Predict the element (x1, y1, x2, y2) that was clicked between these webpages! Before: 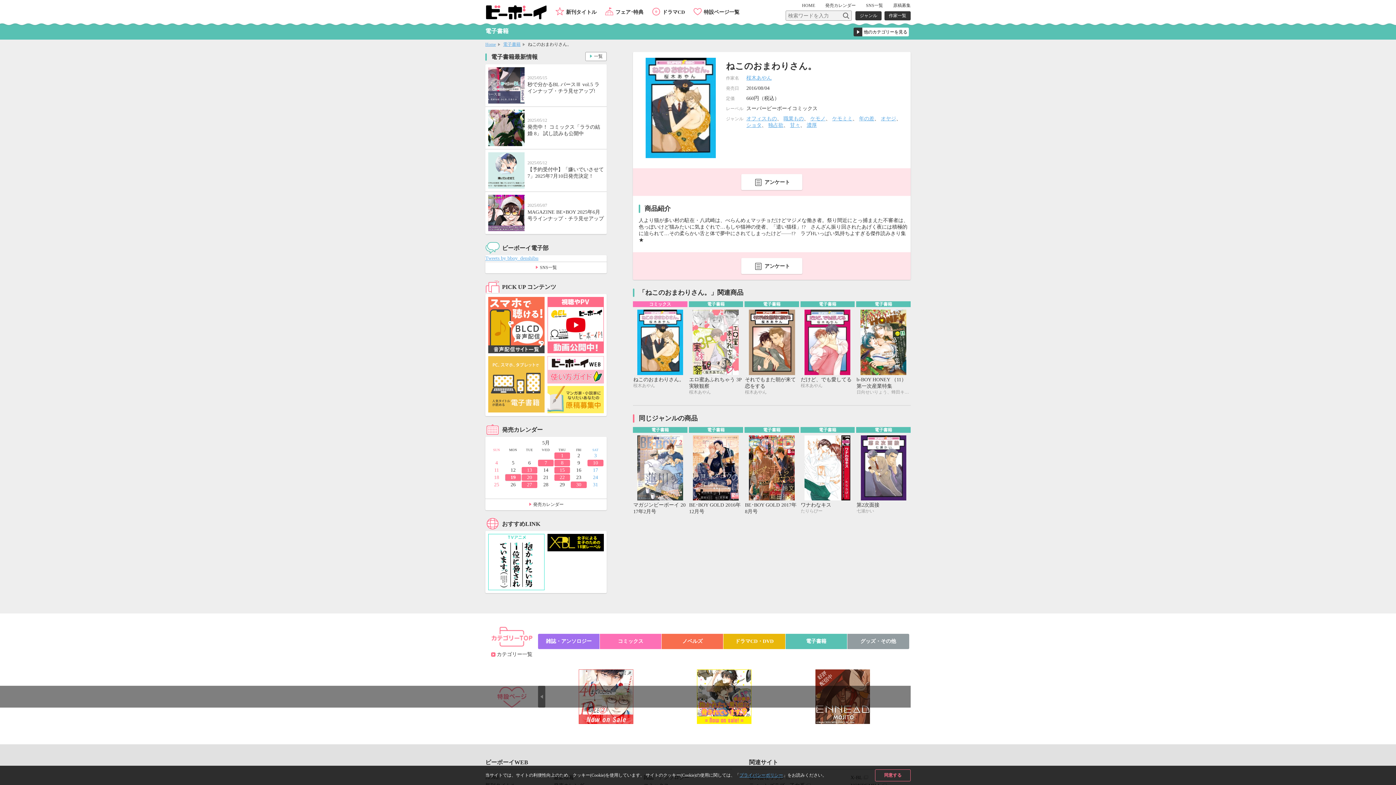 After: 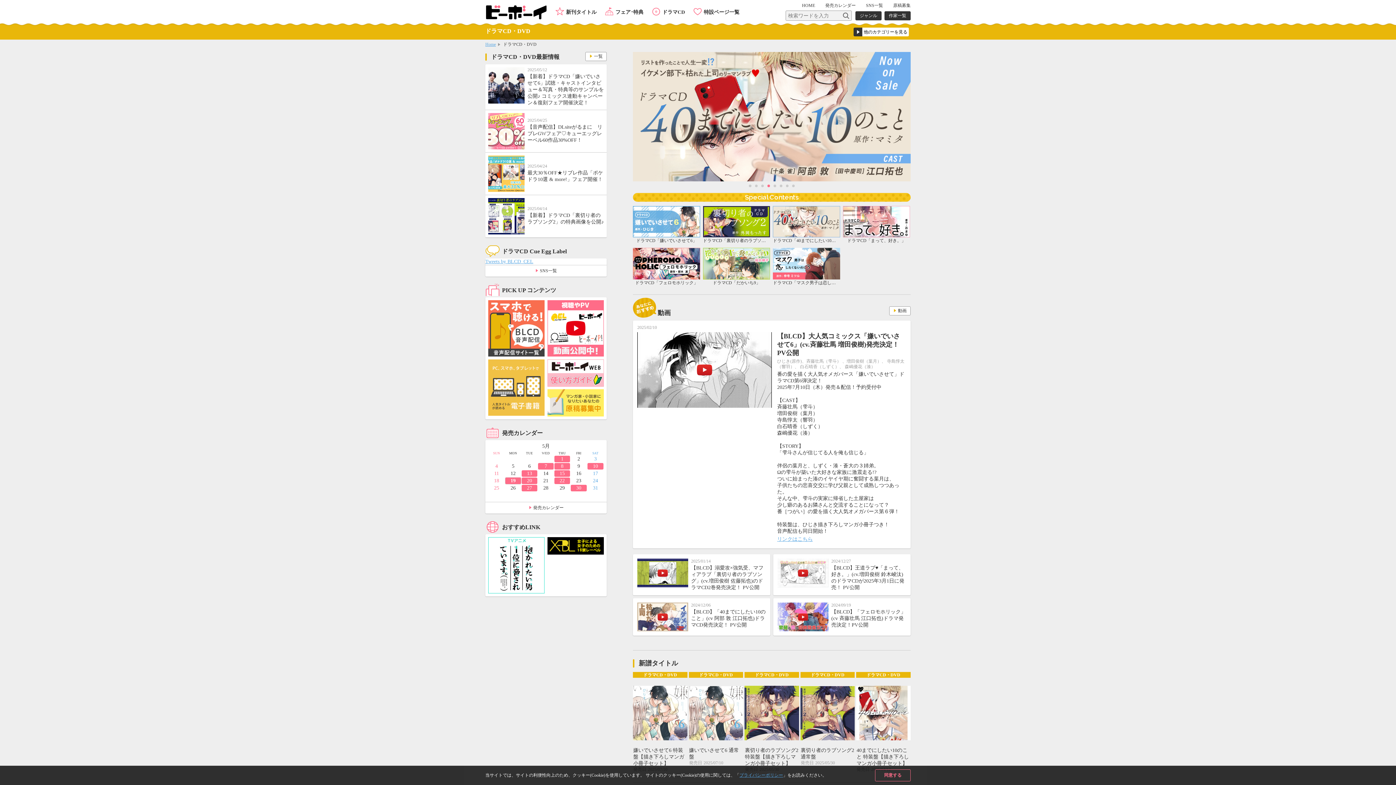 Action: bbox: (650, 4, 690, 18) label: ドラマCD